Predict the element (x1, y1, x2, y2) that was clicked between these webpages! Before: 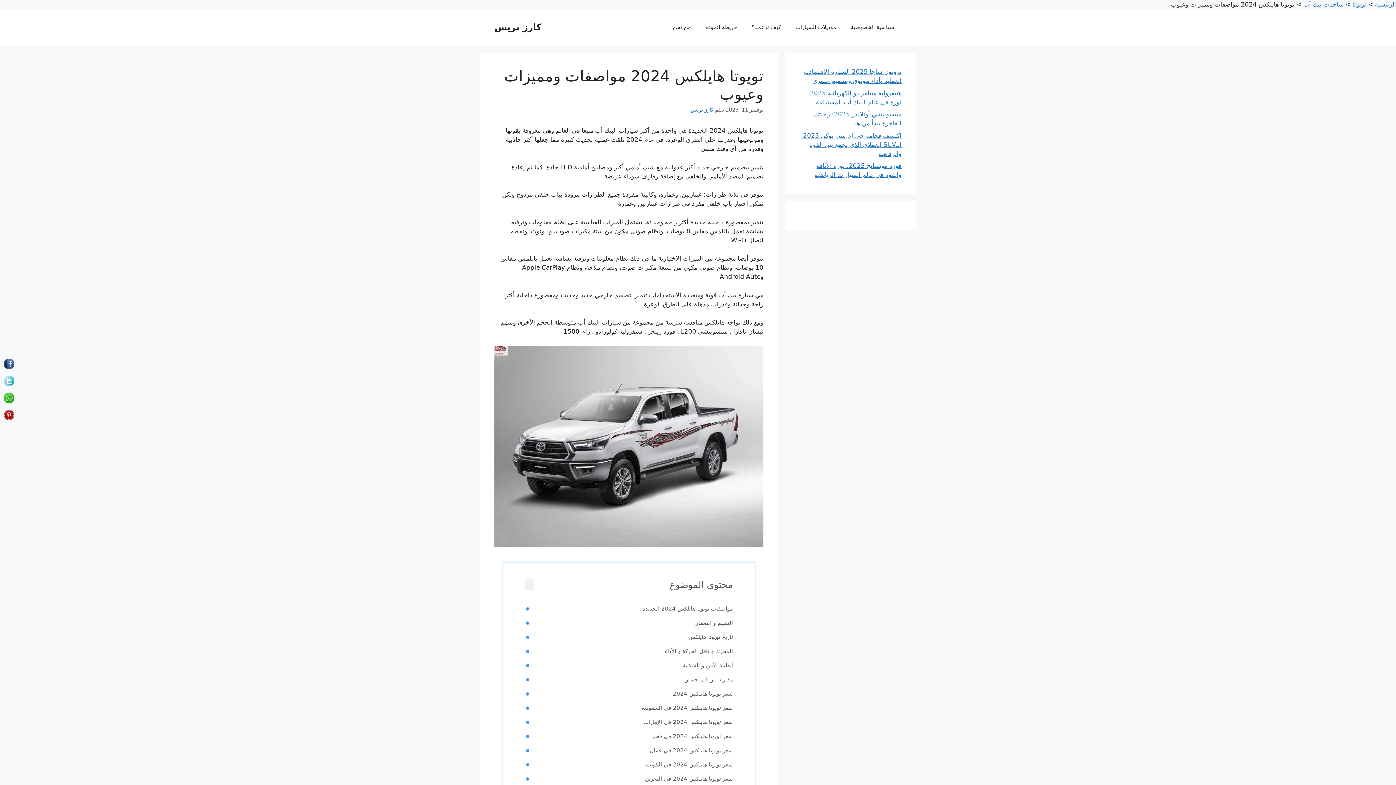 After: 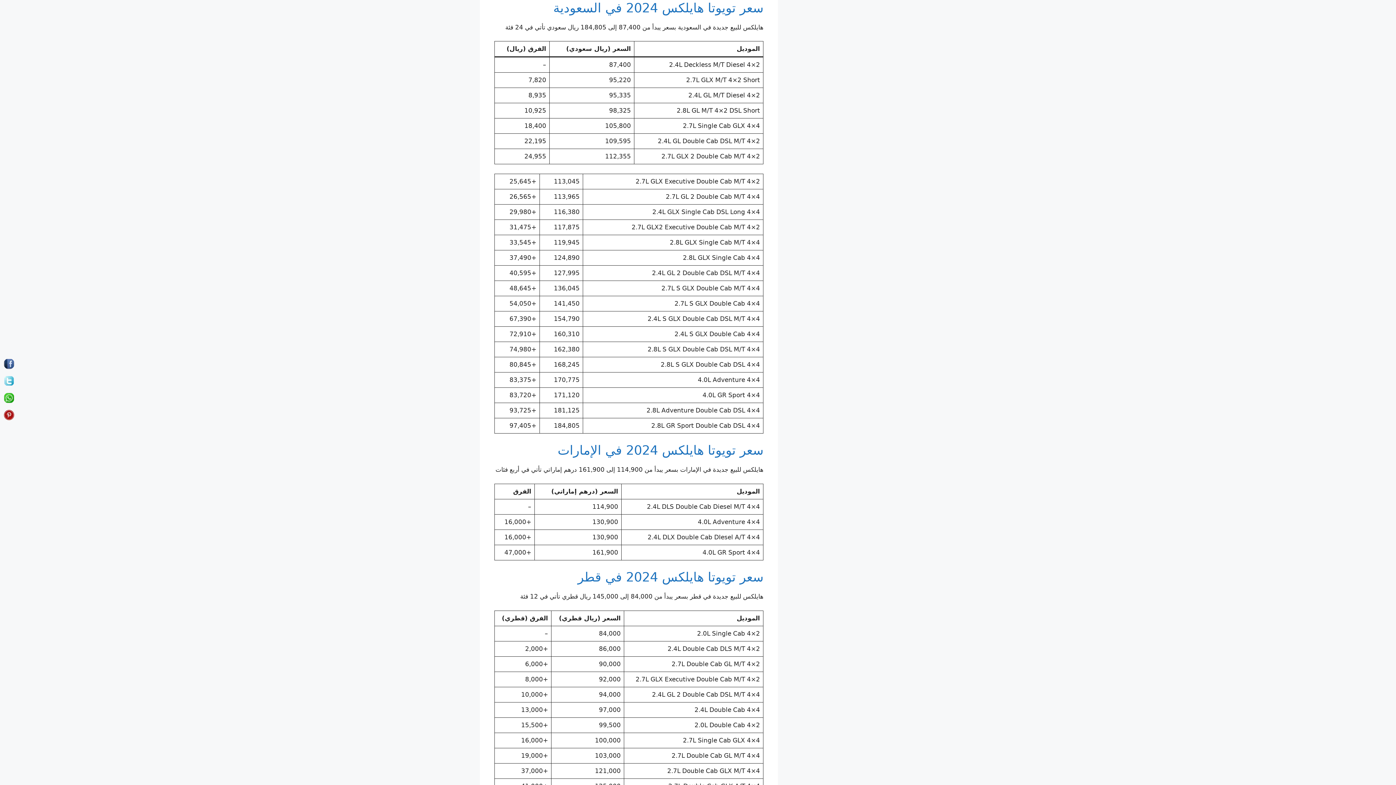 Action: bbox: (641, 704, 733, 712) label: سعر تويوتا هايلكس 2024 في السعودية